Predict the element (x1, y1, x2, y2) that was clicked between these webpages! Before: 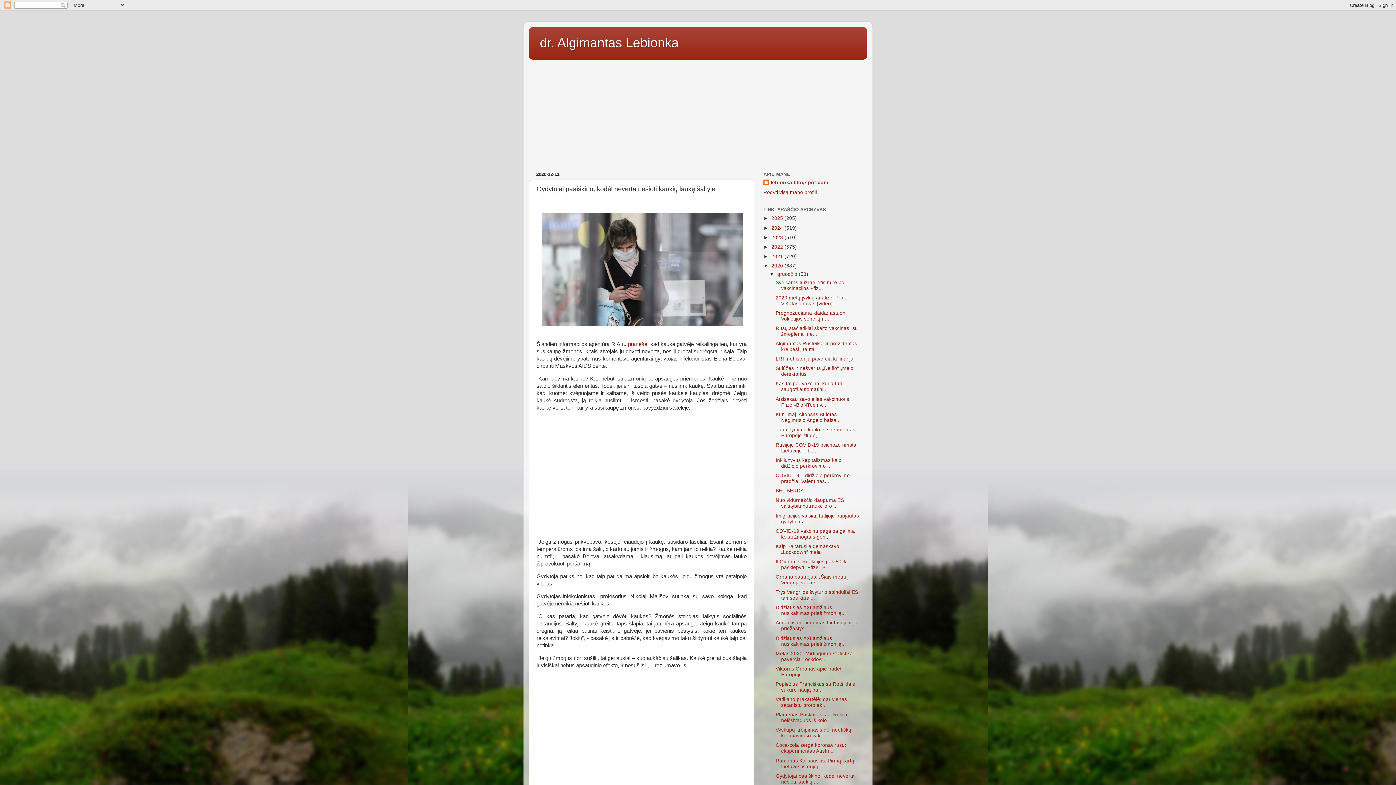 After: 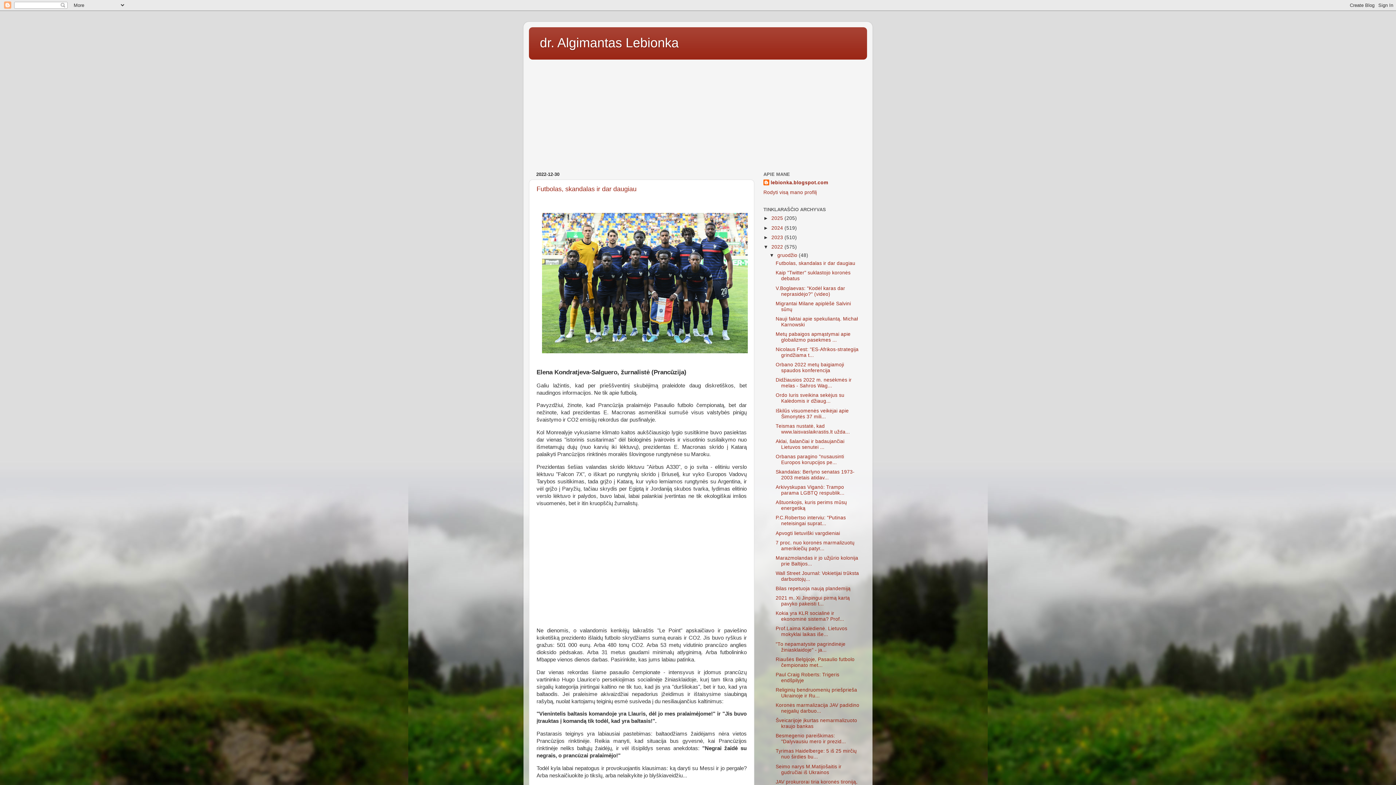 Action: label: 2022  bbox: (771, 244, 784, 249)